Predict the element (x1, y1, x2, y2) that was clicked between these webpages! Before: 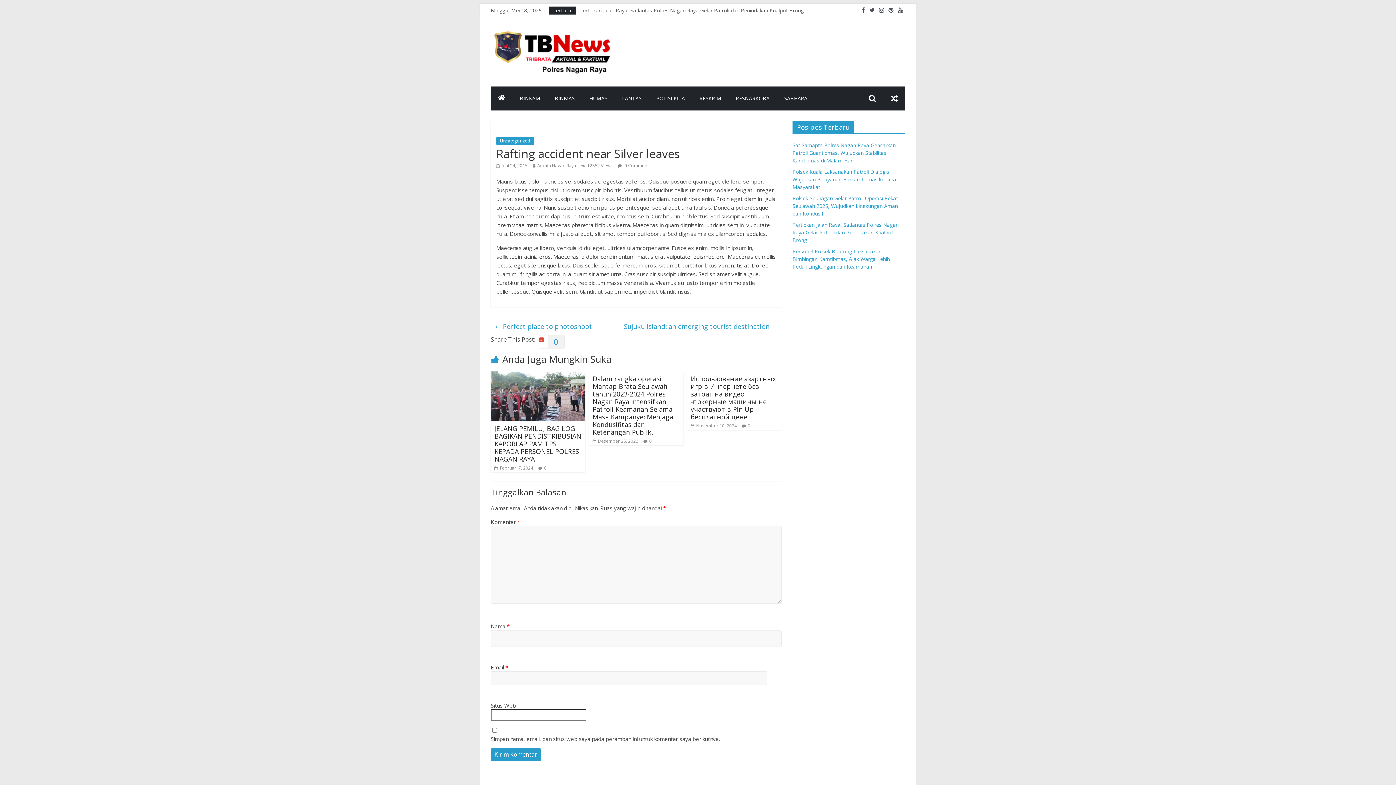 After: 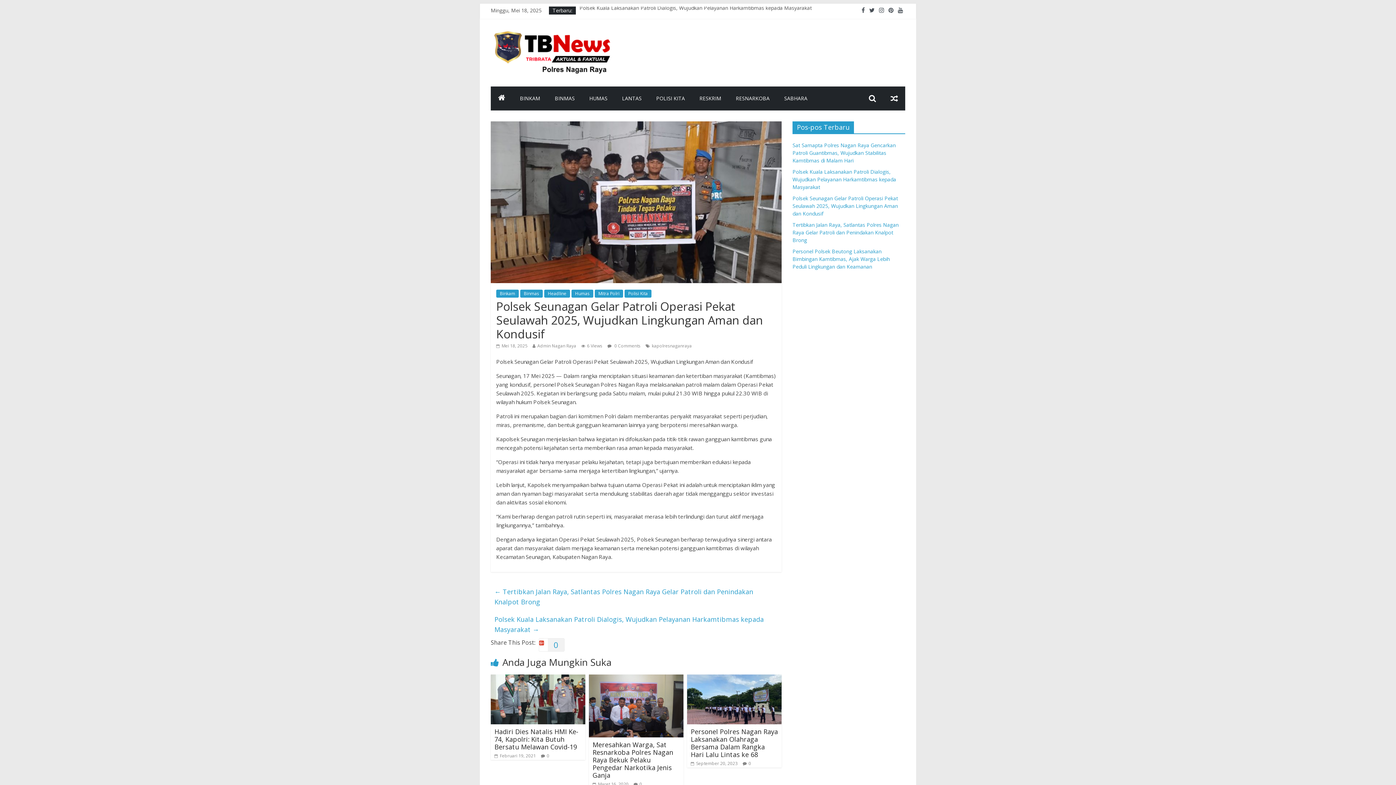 Action: bbox: (792, 194, 898, 217) label: Polsek Seunagan Gelar Patroli Operasi Pekat Seulawah 2025, Wujudkan Lingkungan Aman dan Kondusif